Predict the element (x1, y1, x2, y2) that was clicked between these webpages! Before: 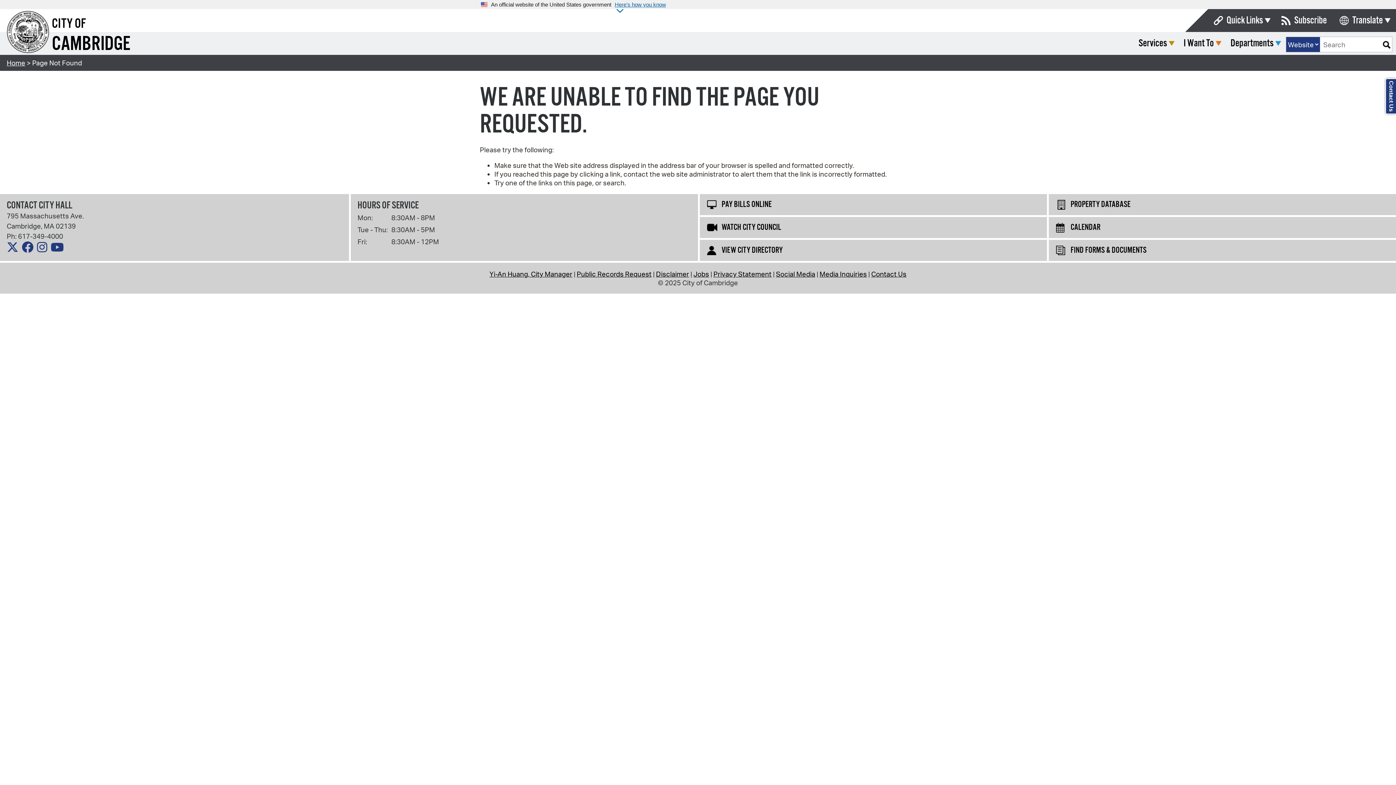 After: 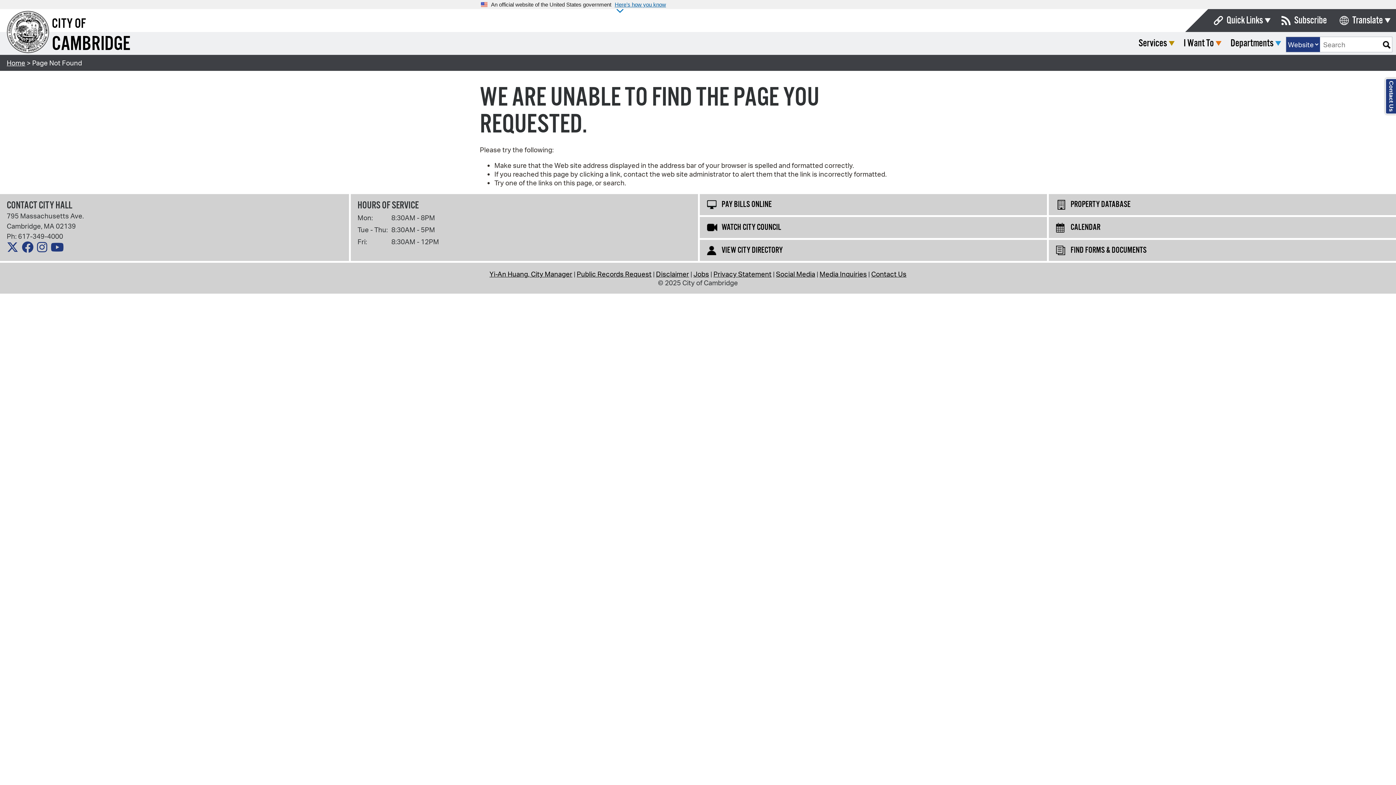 Action: label: 795 Massachusetts Ave.
Cambridge, MA 02139 bbox: (6, 211, 342, 231)